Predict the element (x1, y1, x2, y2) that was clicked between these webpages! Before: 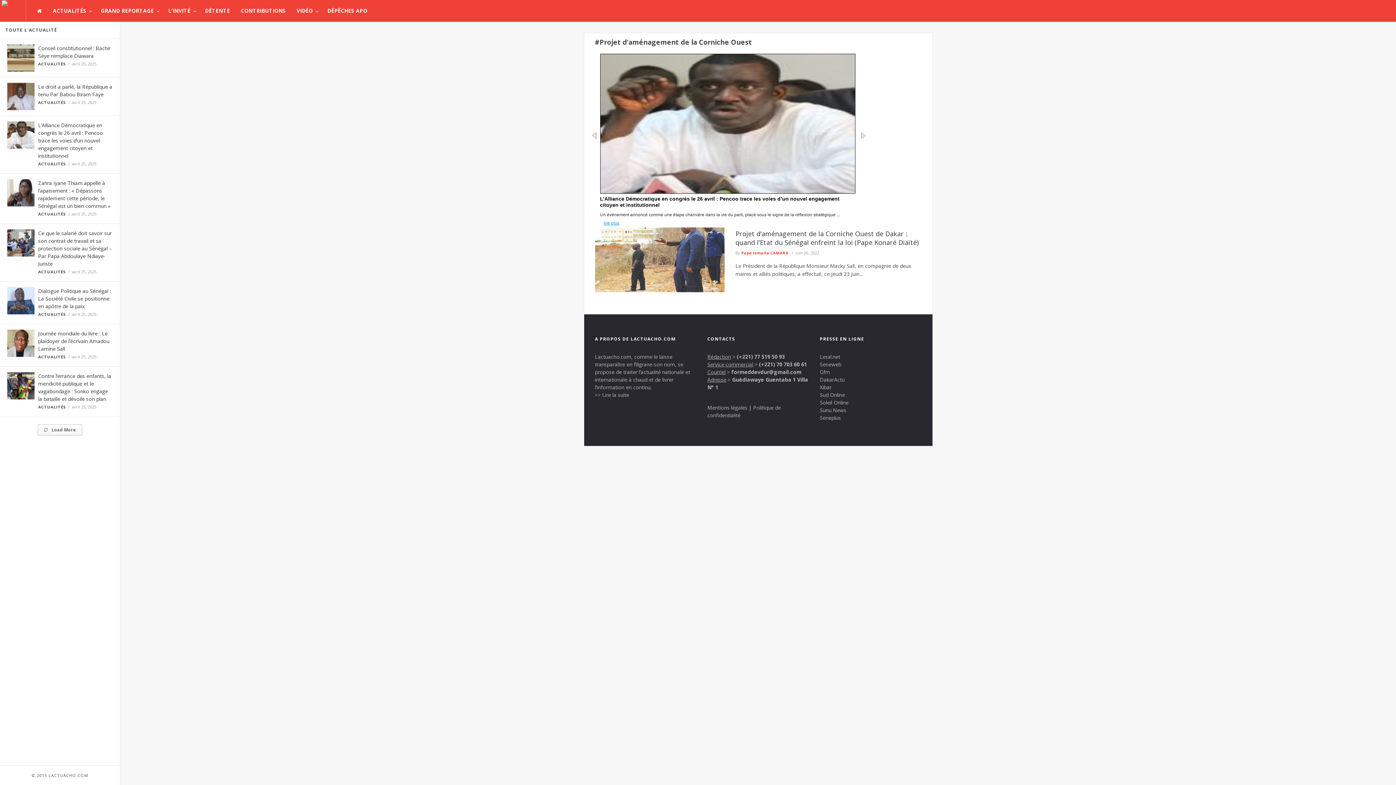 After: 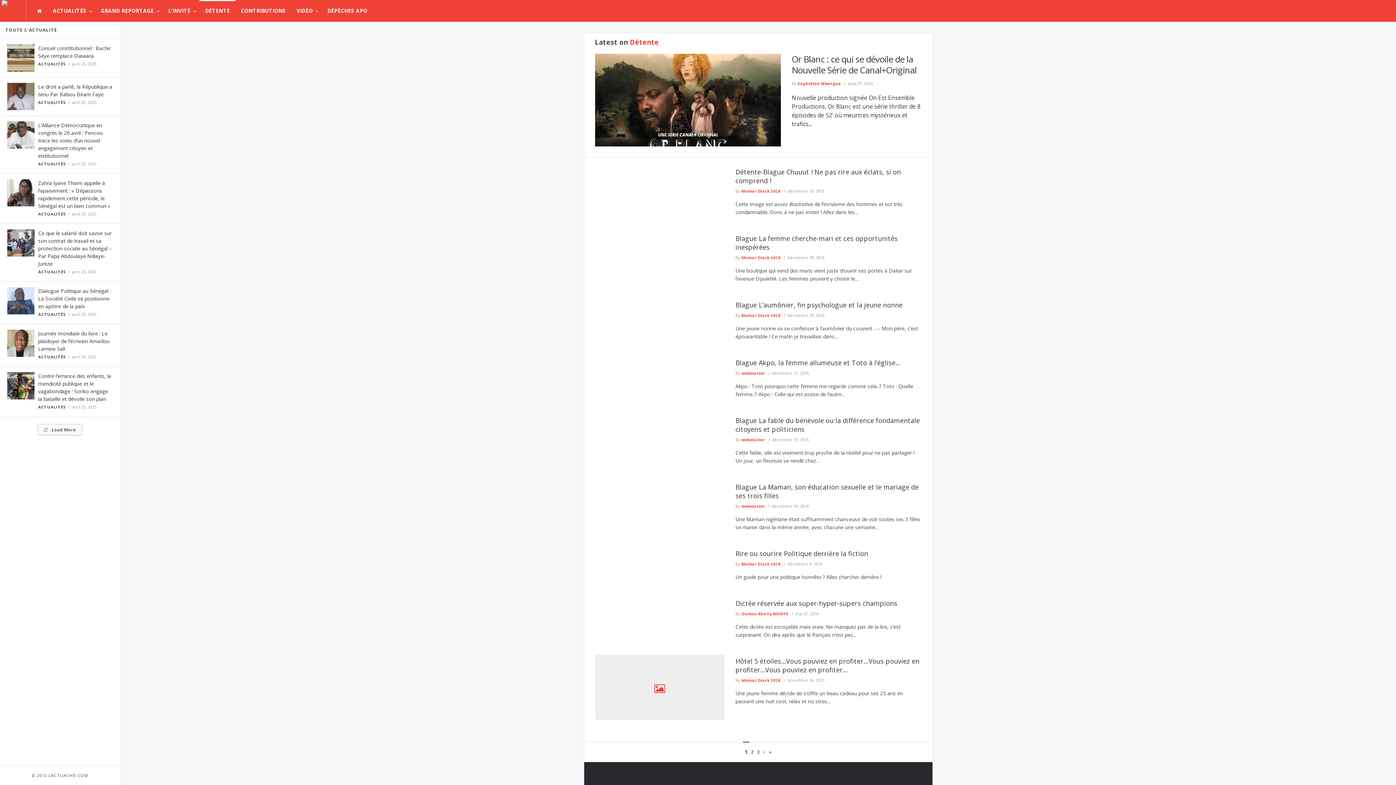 Action: label: DÉTENTE bbox: (199, 0, 235, 21)